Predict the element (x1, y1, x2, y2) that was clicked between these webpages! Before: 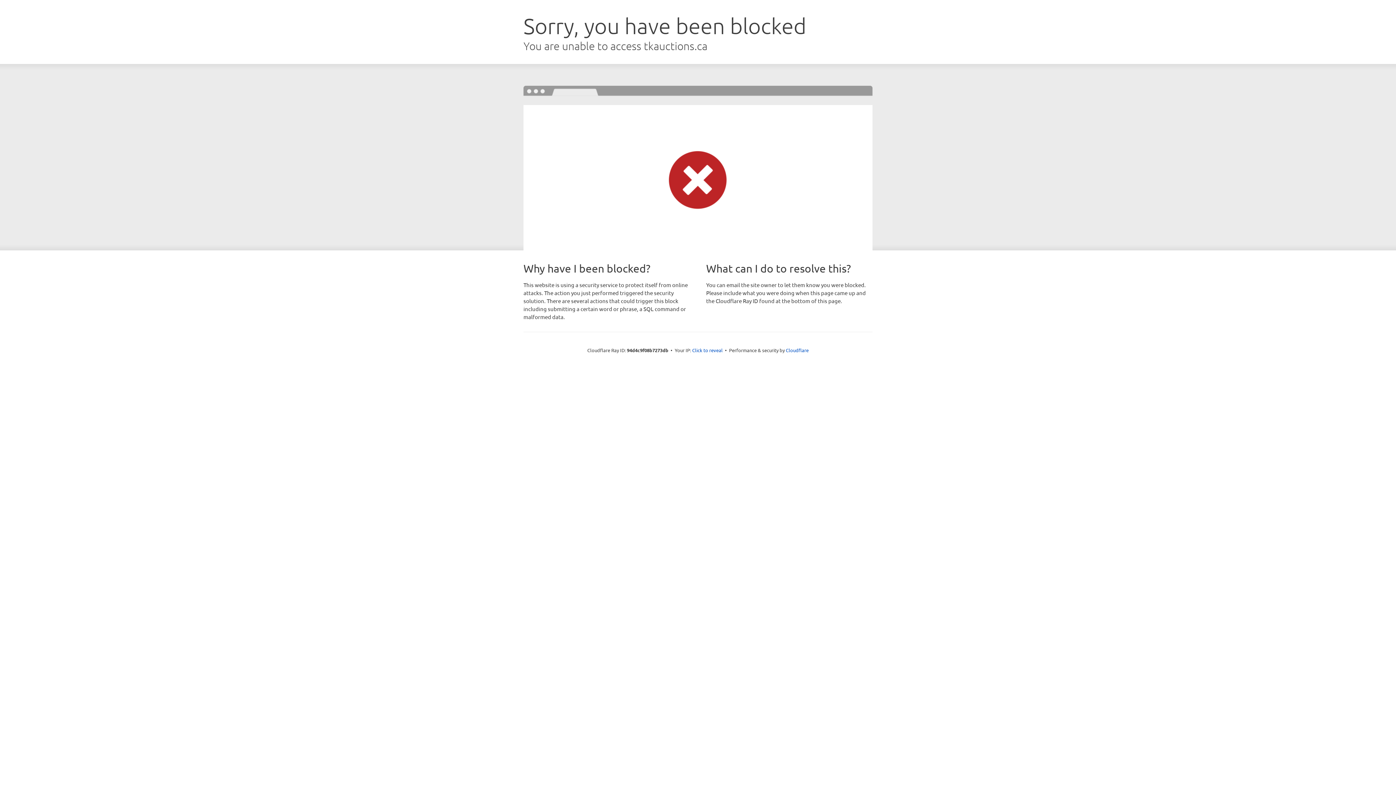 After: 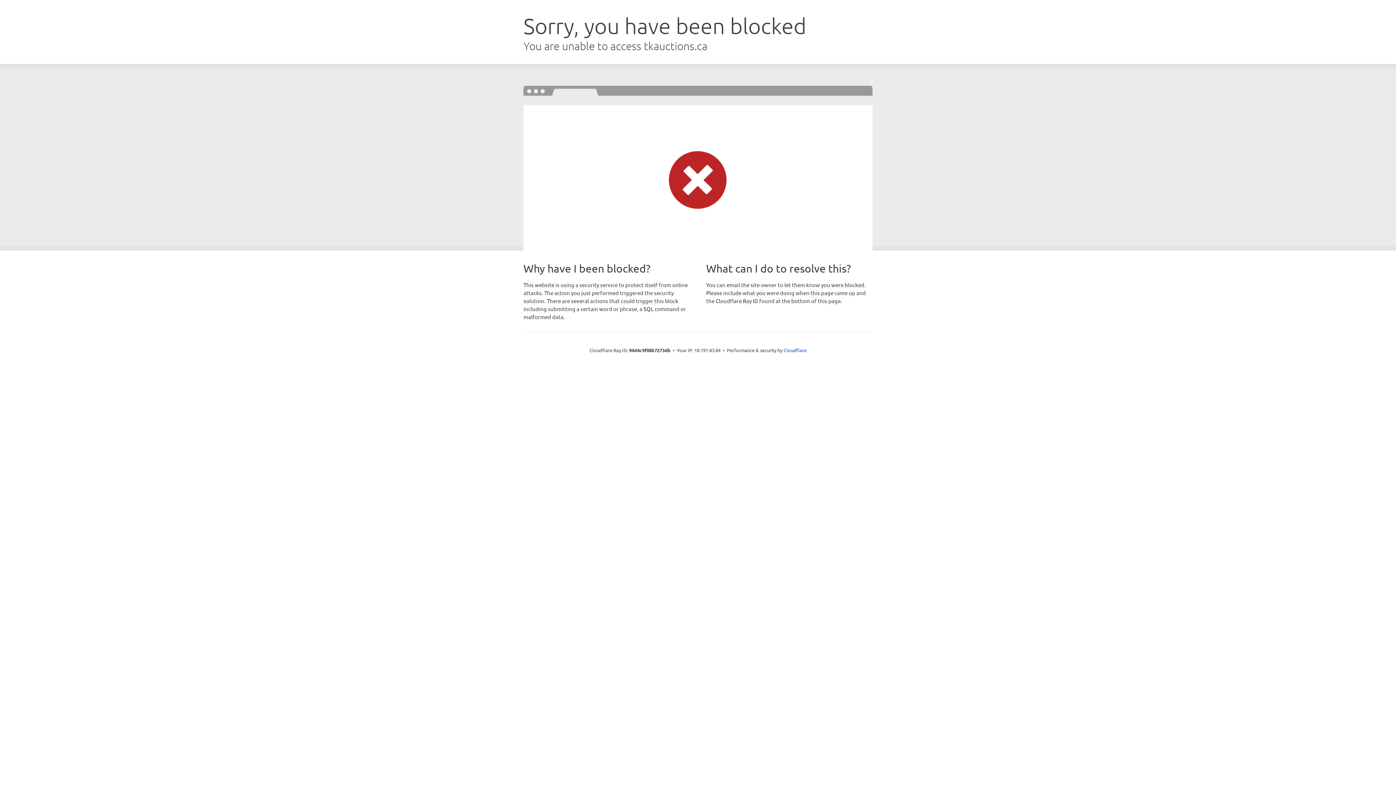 Action: label: Click to reveal bbox: (692, 346, 722, 353)